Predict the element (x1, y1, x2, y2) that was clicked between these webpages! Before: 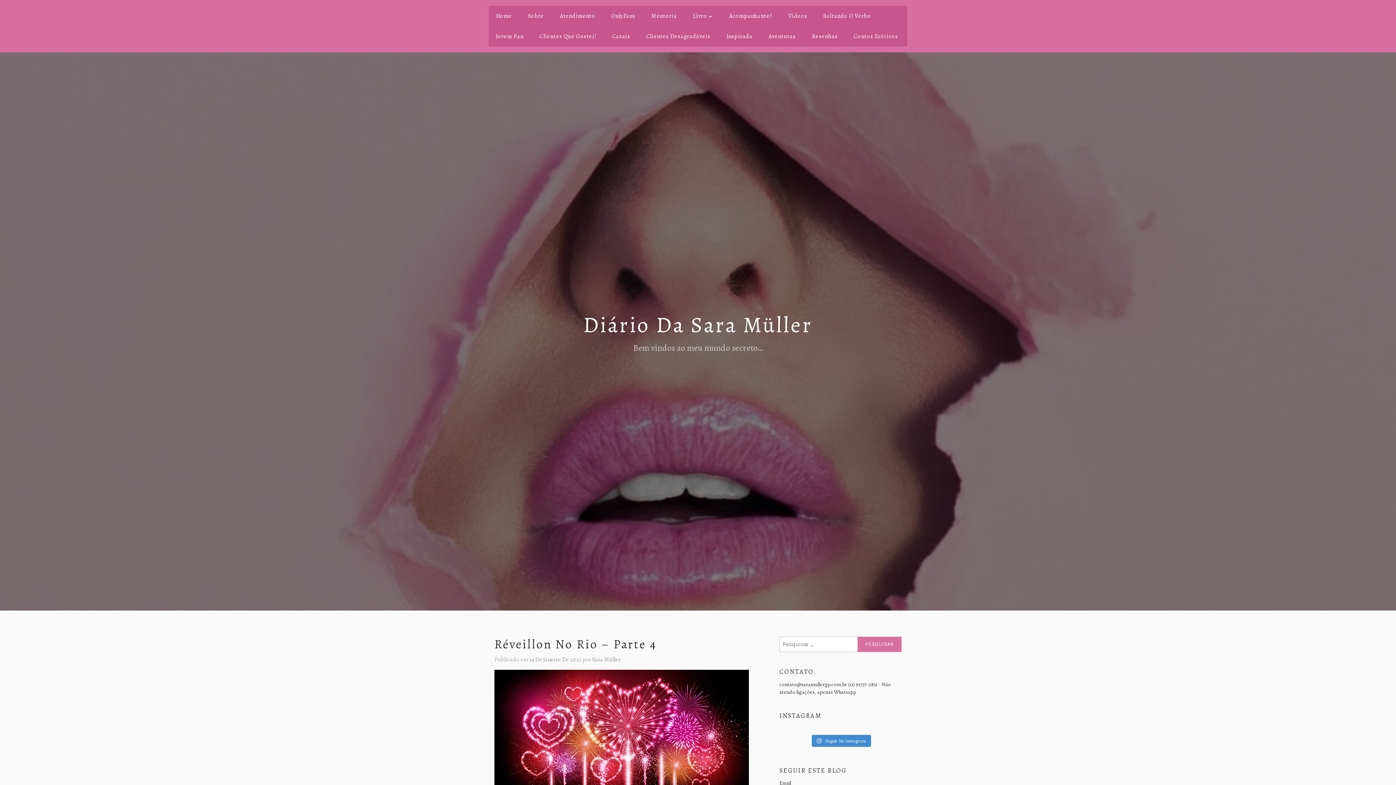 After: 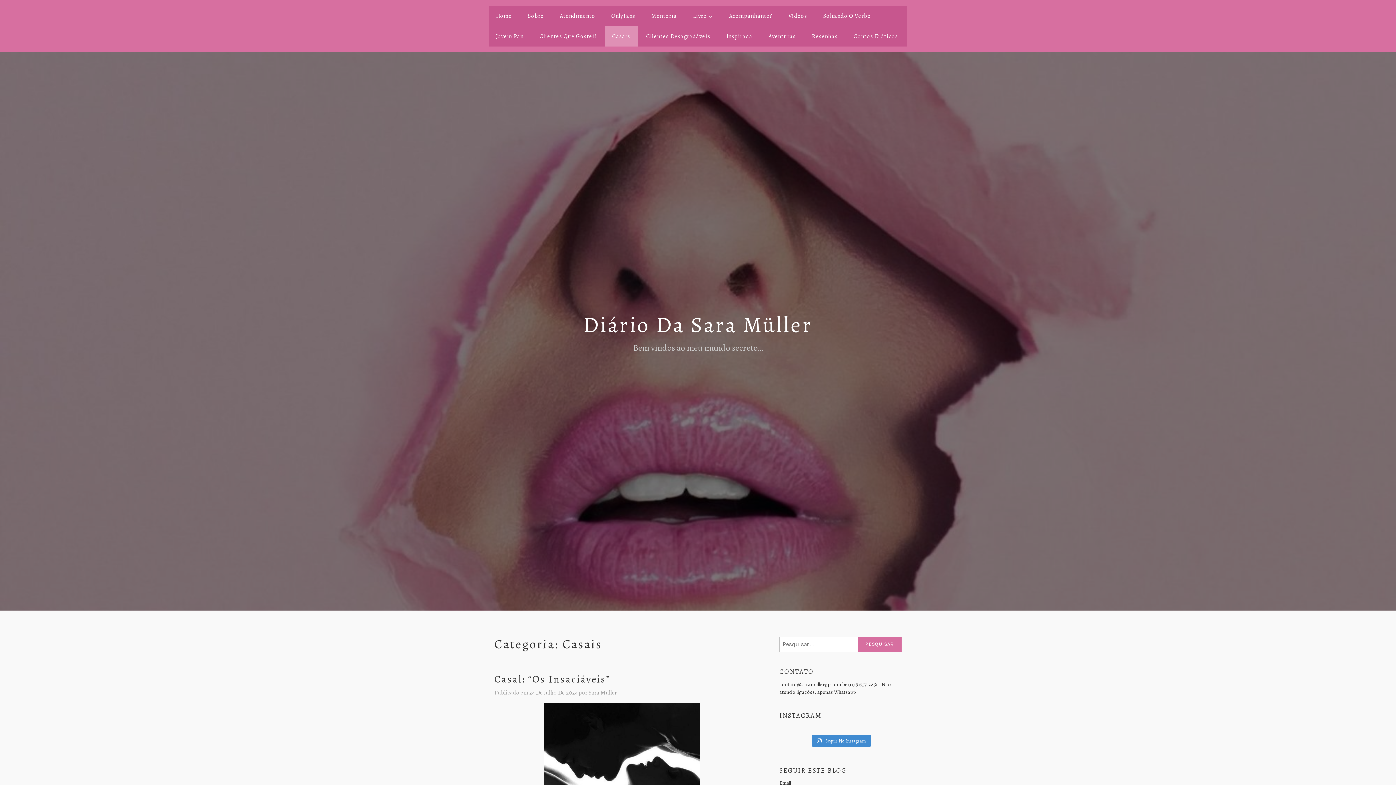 Action: label: Casais bbox: (605, 26, 637, 46)